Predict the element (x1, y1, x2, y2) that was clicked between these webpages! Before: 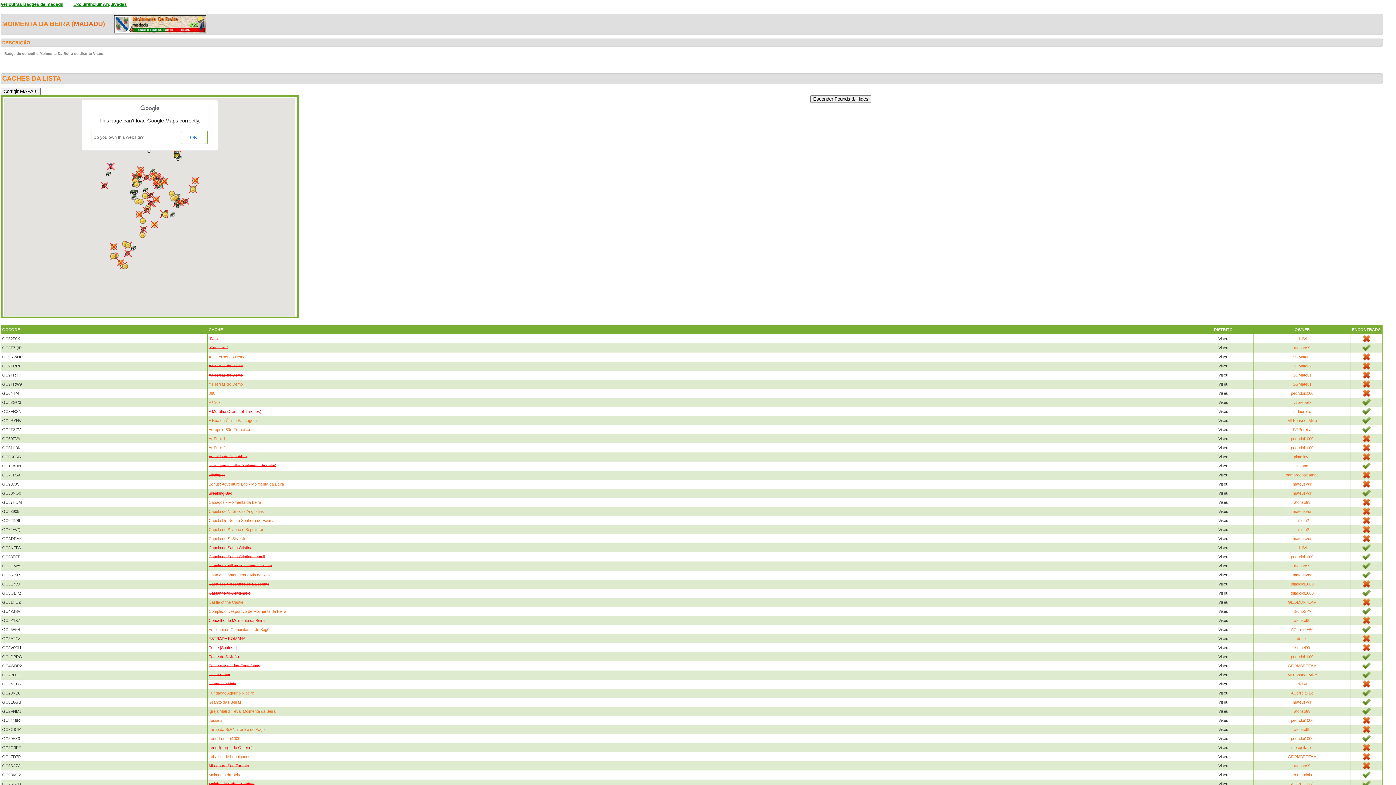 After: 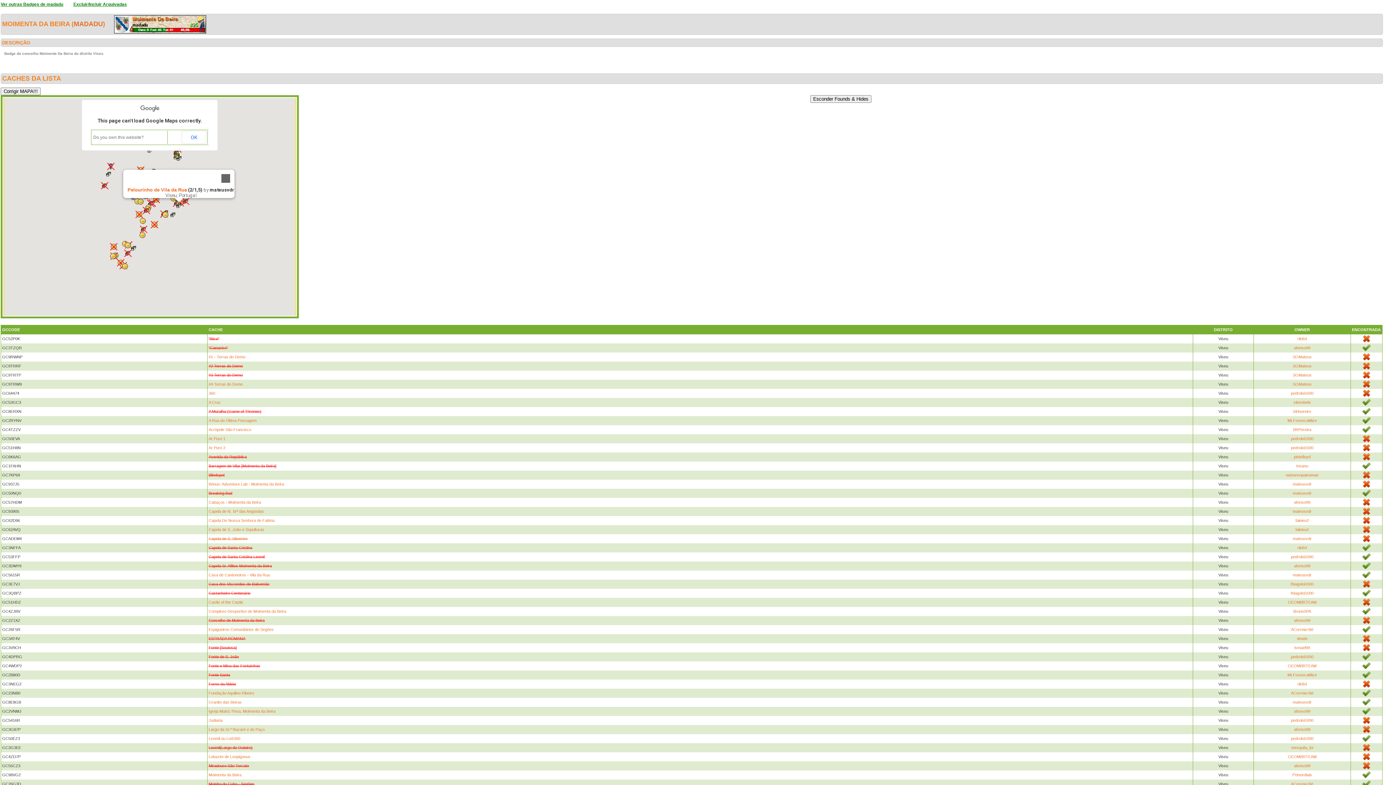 Action: bbox: (175, 202, 182, 209)